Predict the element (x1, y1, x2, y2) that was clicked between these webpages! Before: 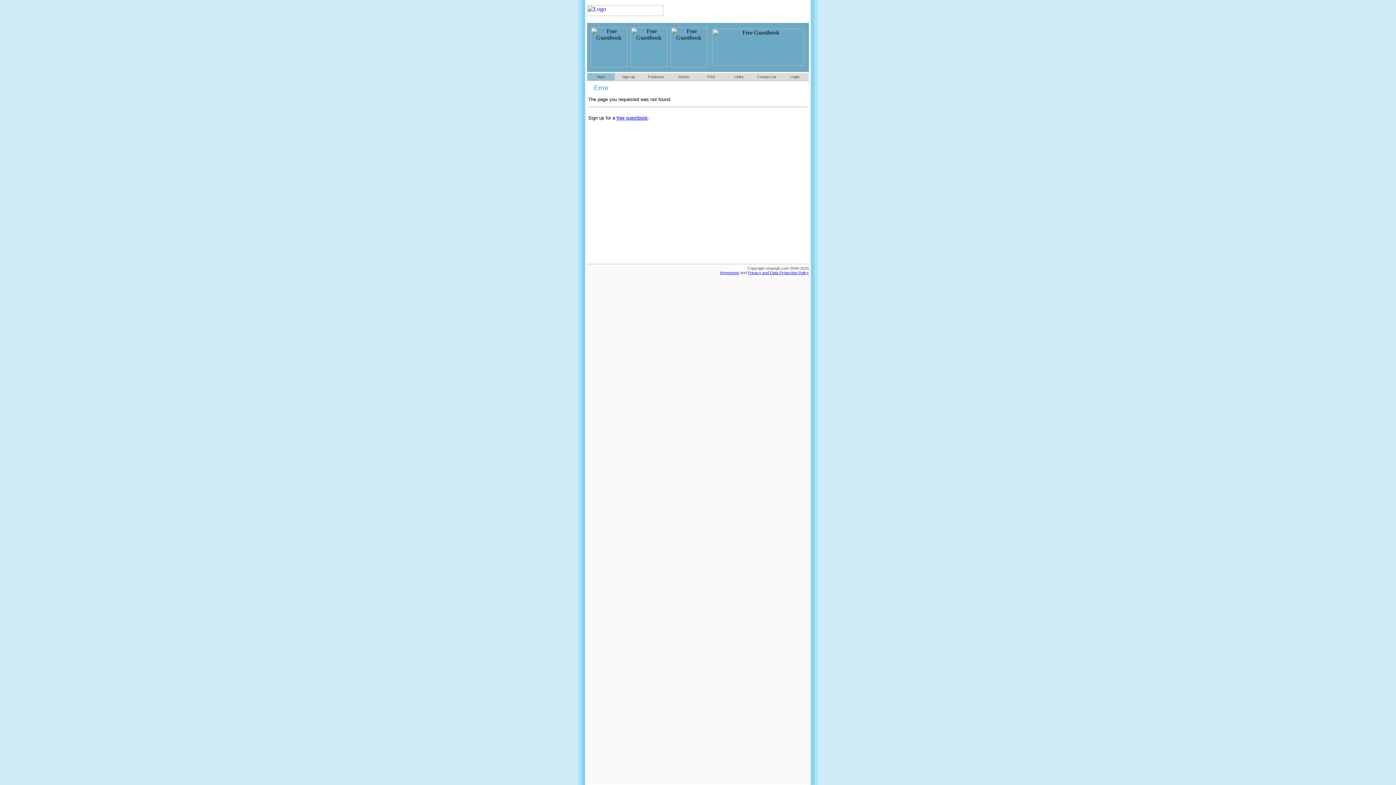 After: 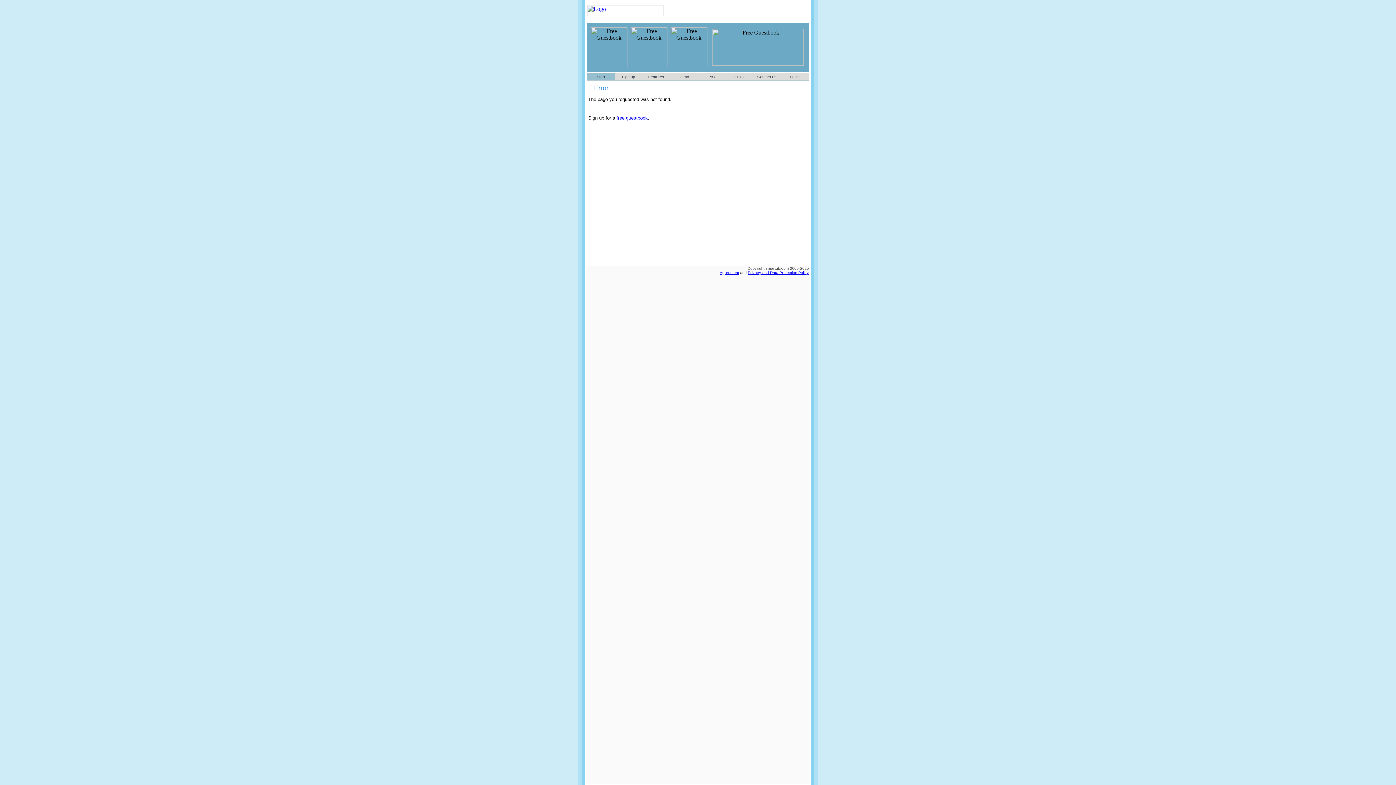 Action: bbox: (587, 13, 663, 19)